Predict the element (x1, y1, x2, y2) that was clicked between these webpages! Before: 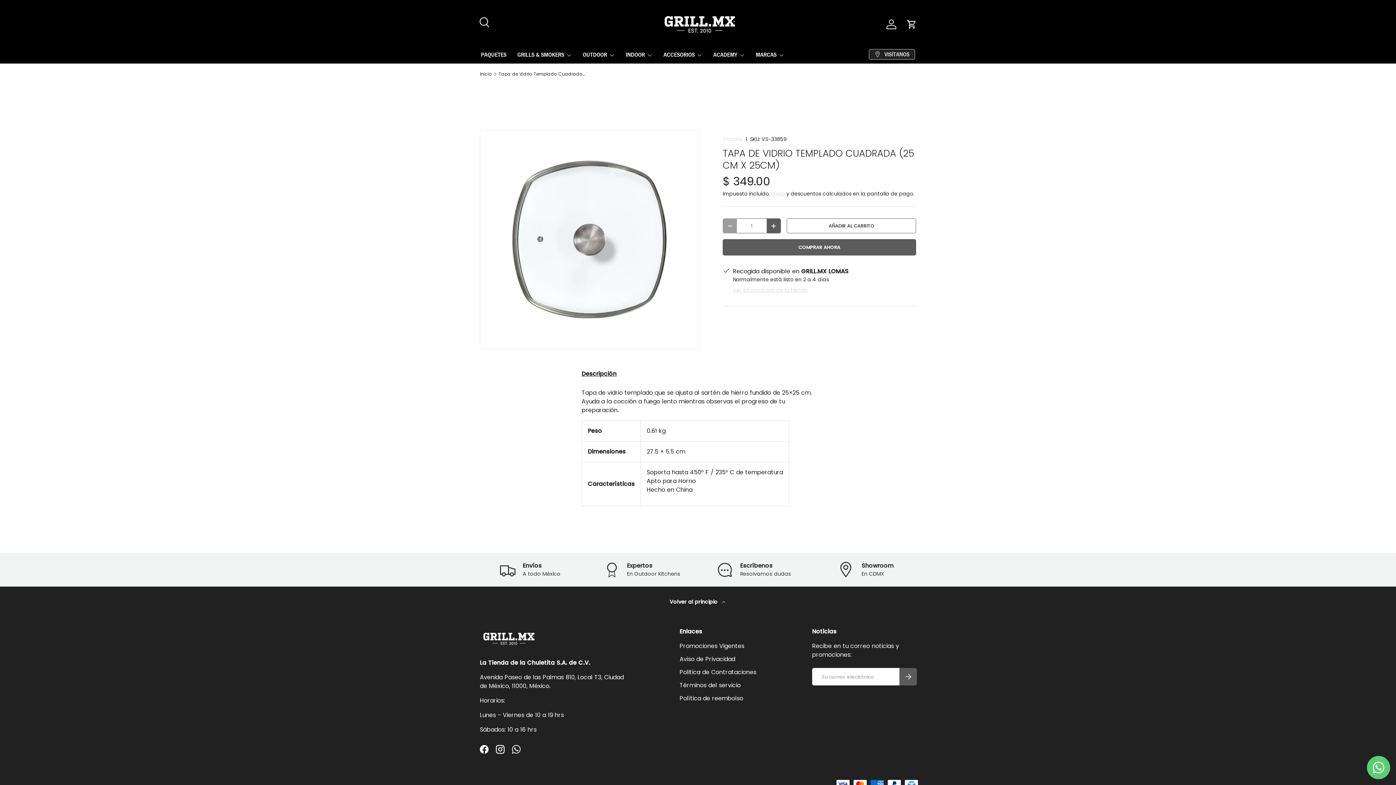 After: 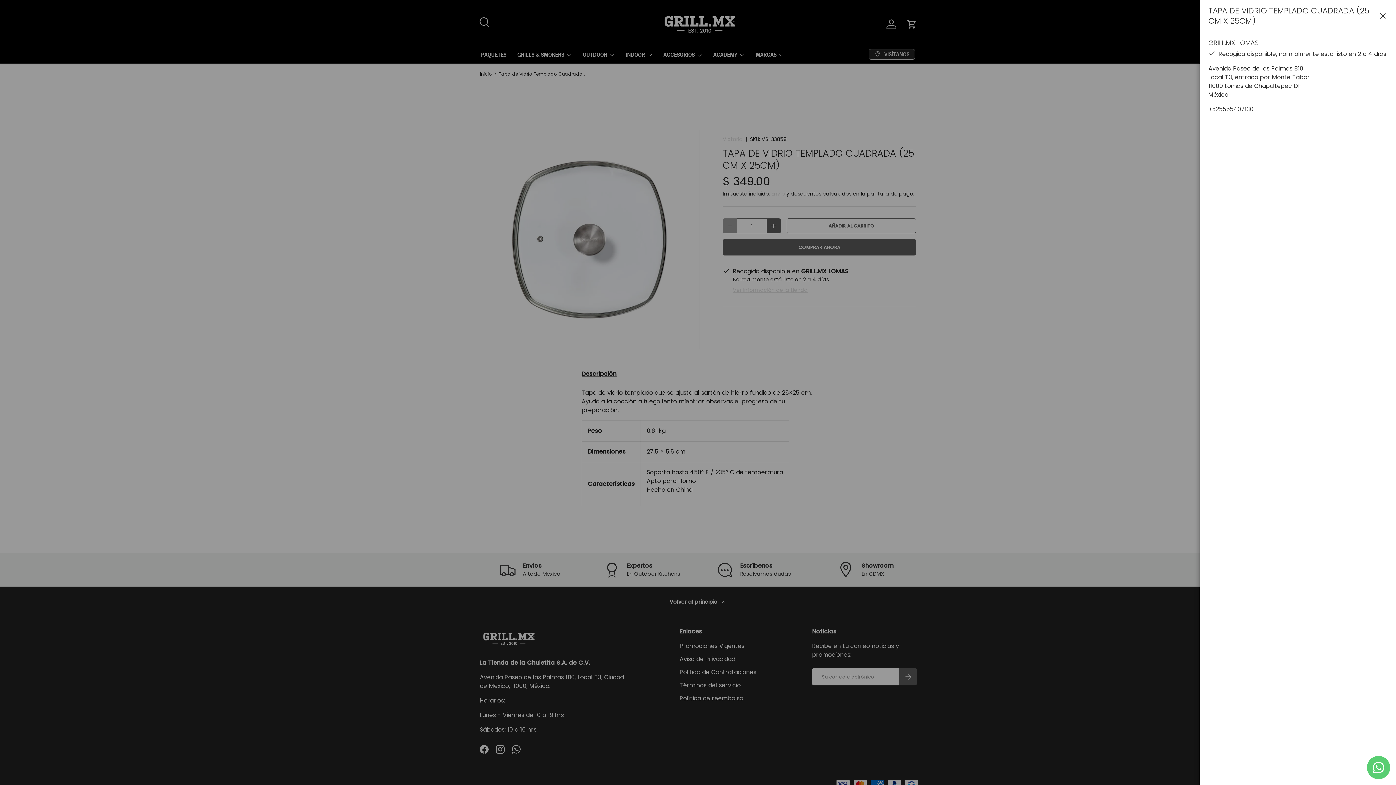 Action: bbox: (733, 286, 808, 294) label: Ver información de la tienda